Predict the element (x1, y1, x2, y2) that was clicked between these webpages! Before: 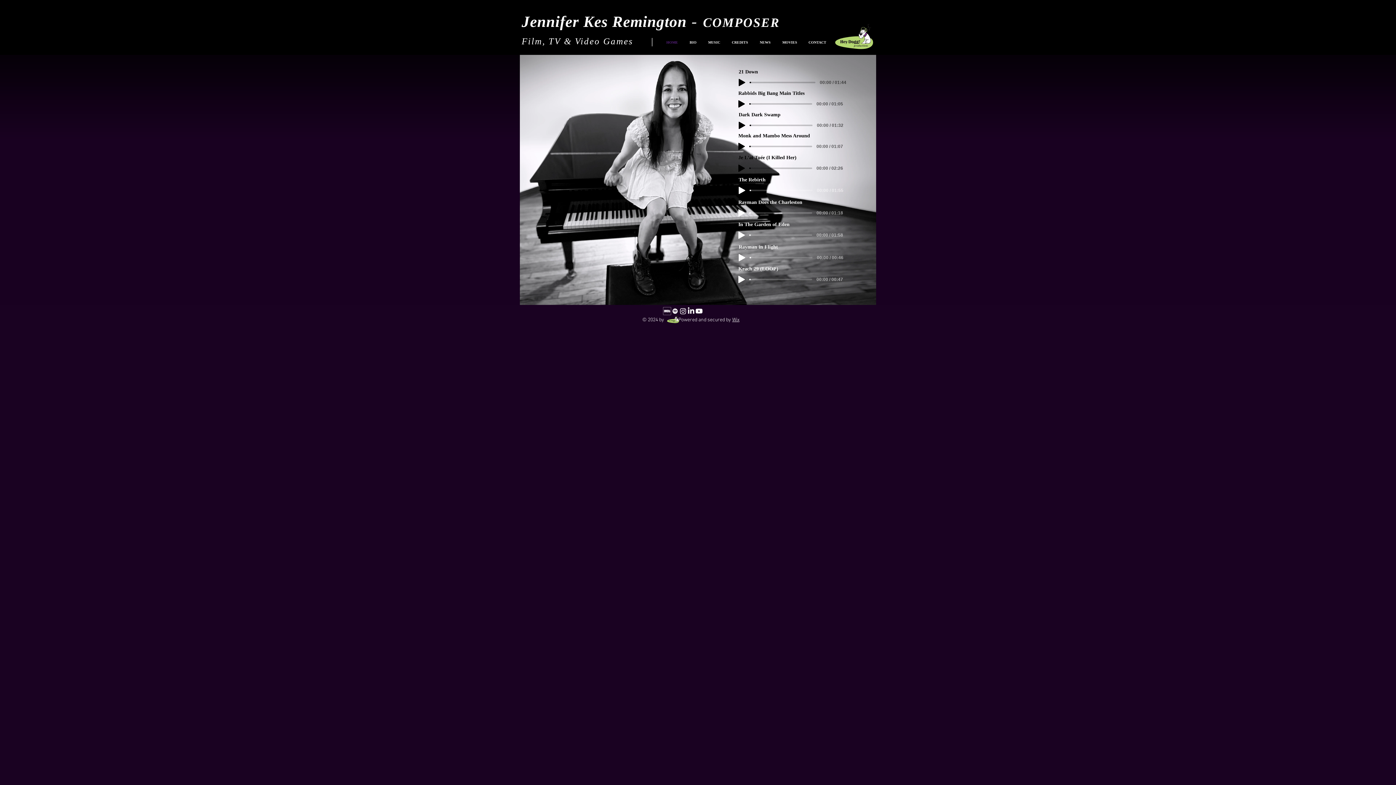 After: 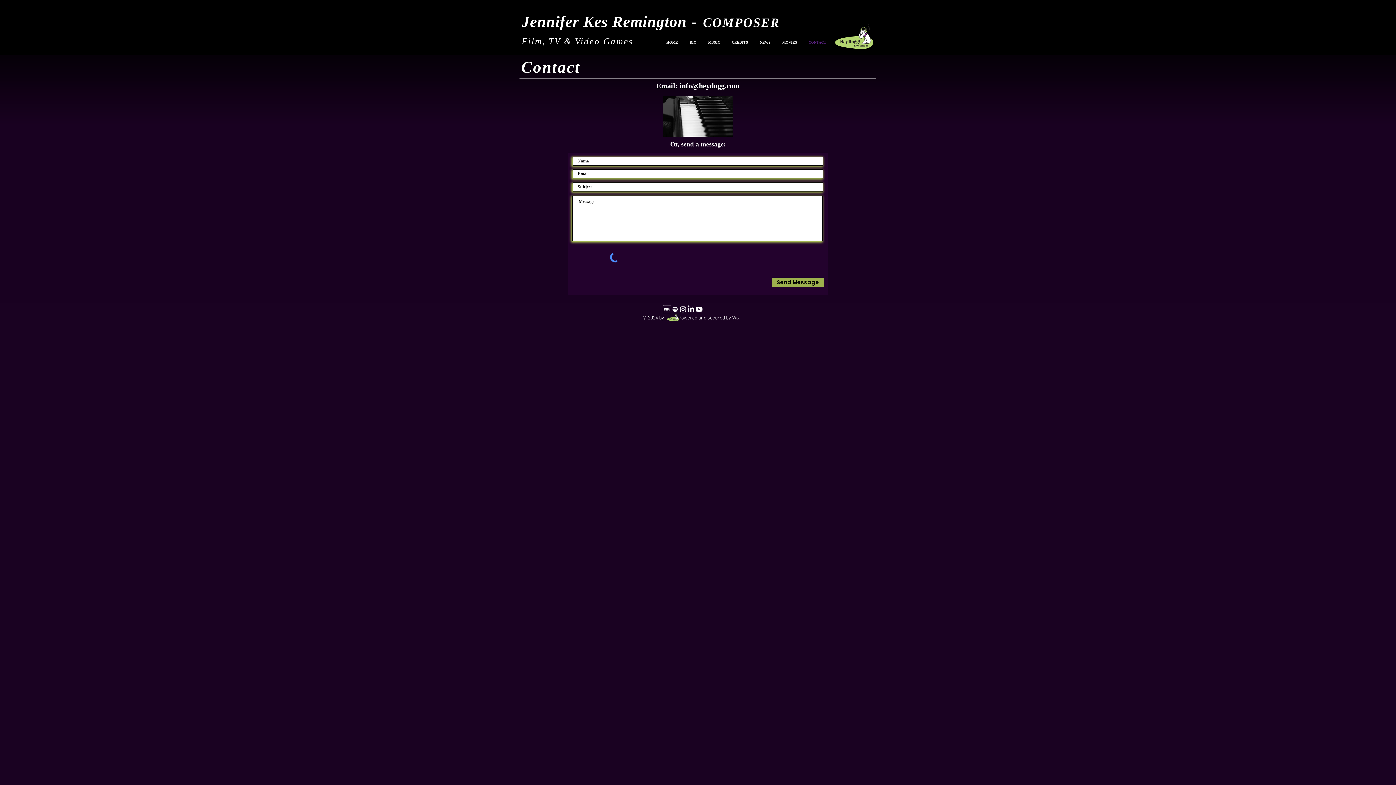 Action: bbox: (802, 33, 831, 52) label: CONTACT